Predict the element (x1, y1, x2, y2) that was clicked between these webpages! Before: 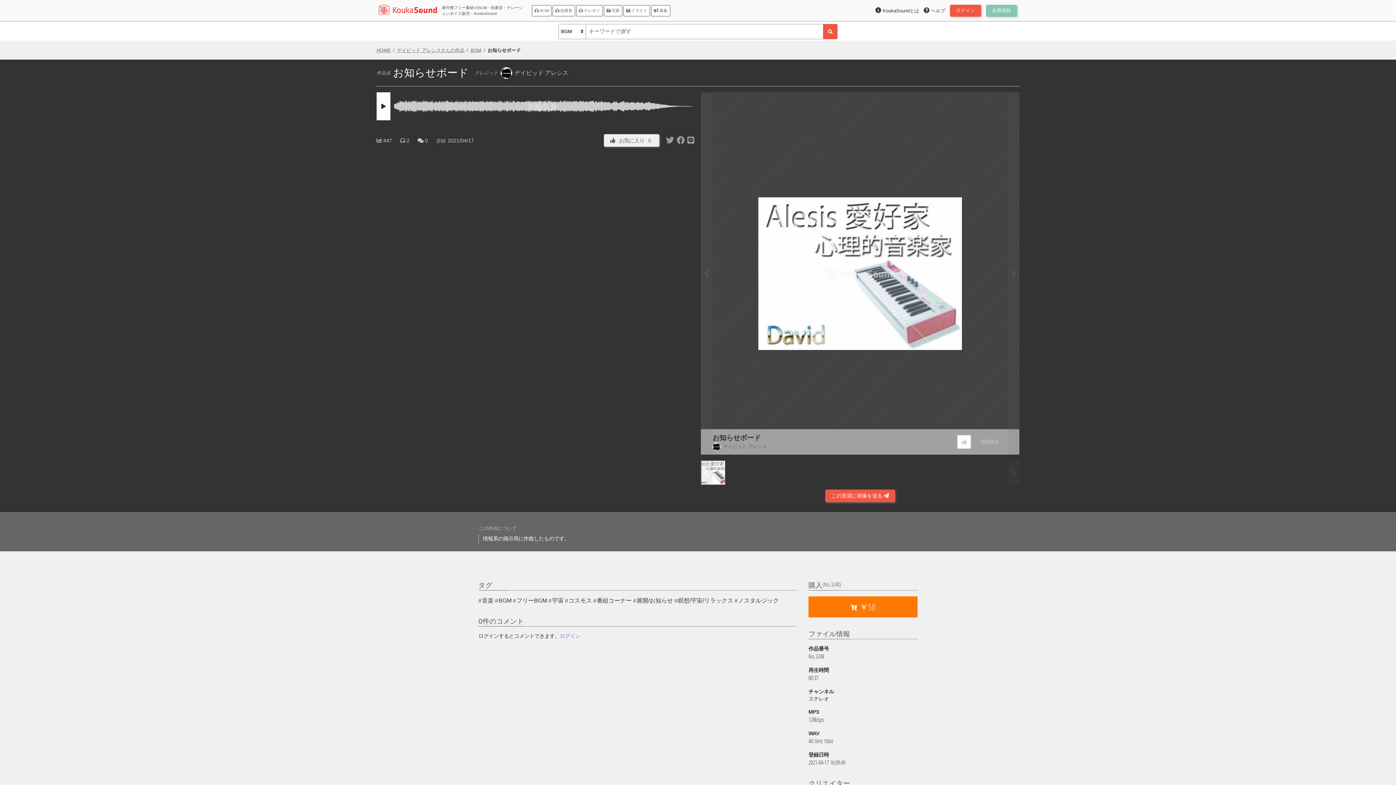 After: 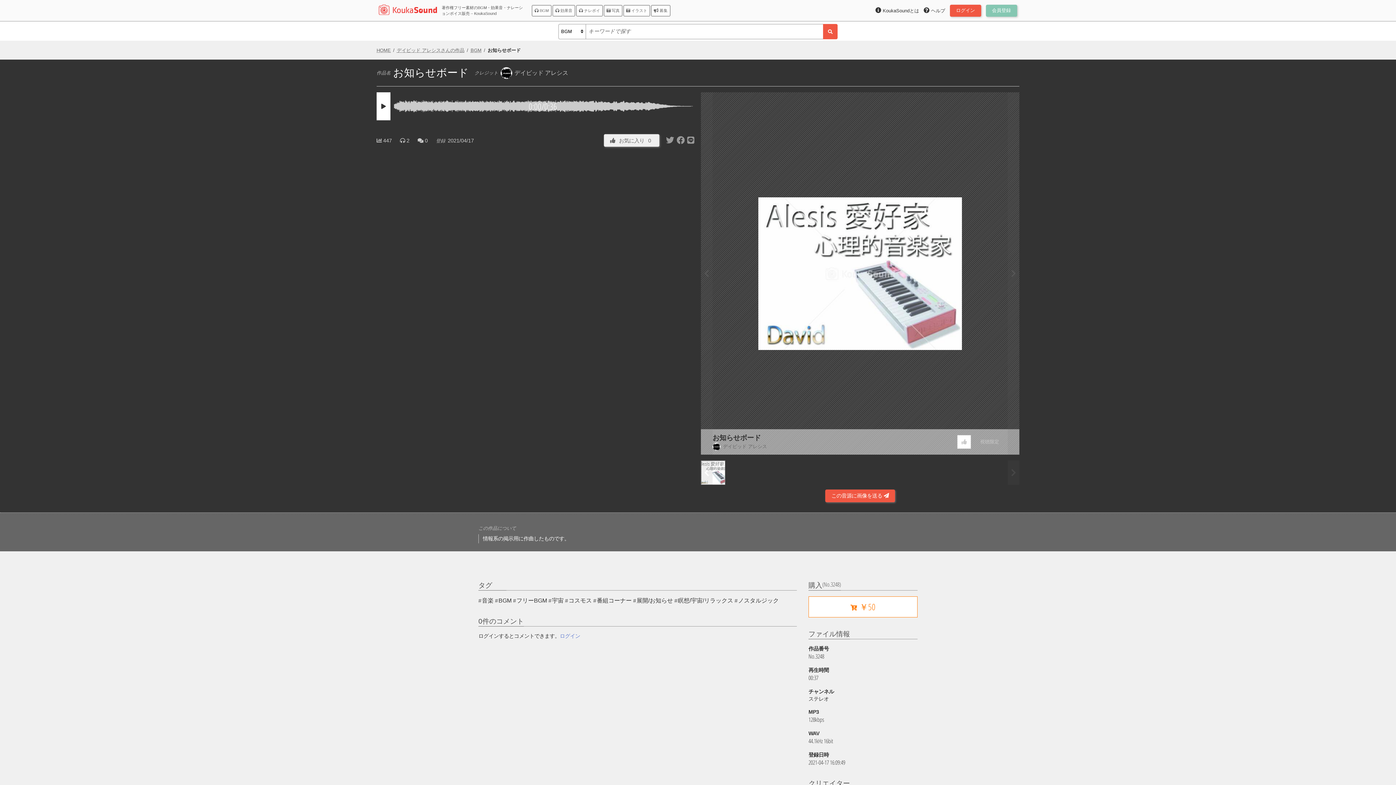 Action: bbox: (808, 596, 917, 617) label: ￥50